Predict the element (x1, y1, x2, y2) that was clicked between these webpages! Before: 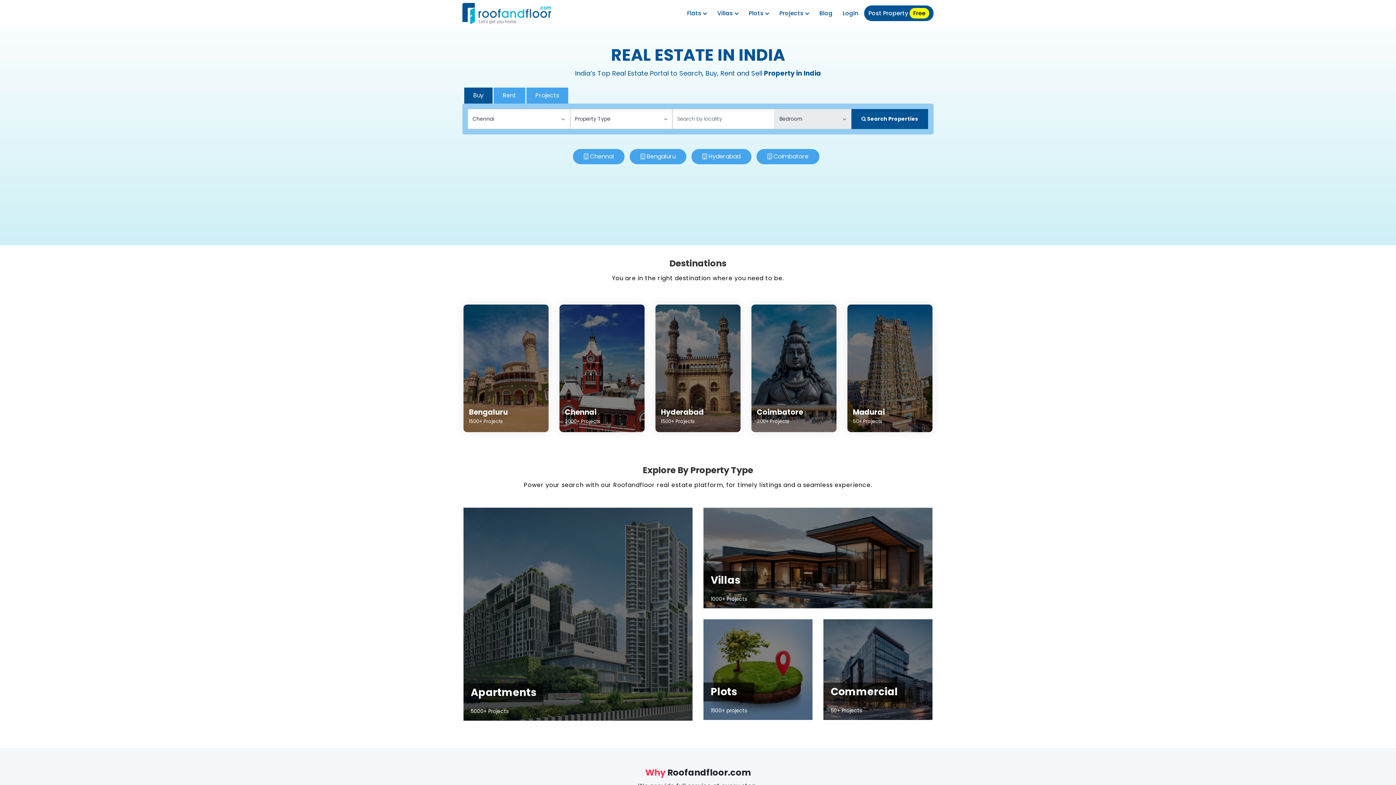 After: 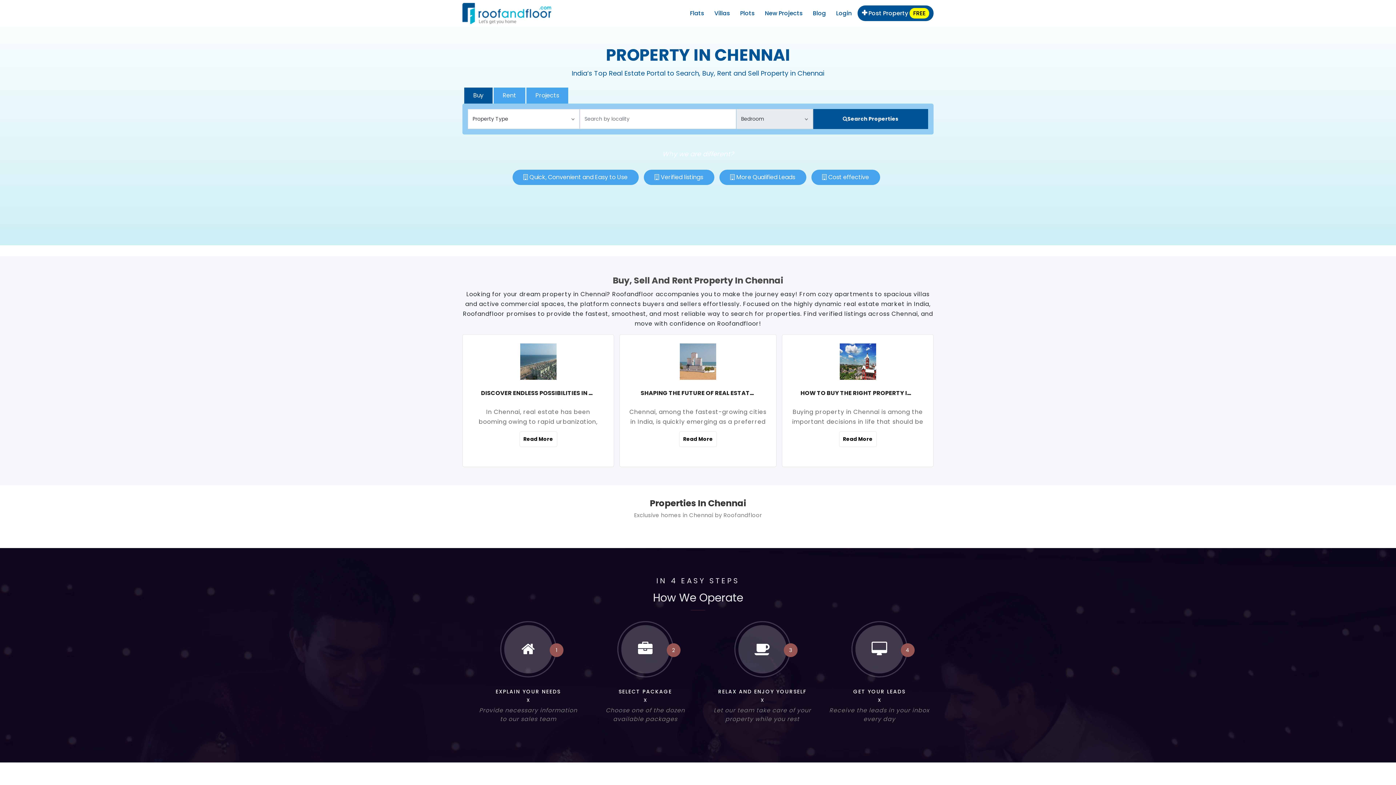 Action: label: Chennai
2000+ Projects bbox: (559, 304, 644, 432)